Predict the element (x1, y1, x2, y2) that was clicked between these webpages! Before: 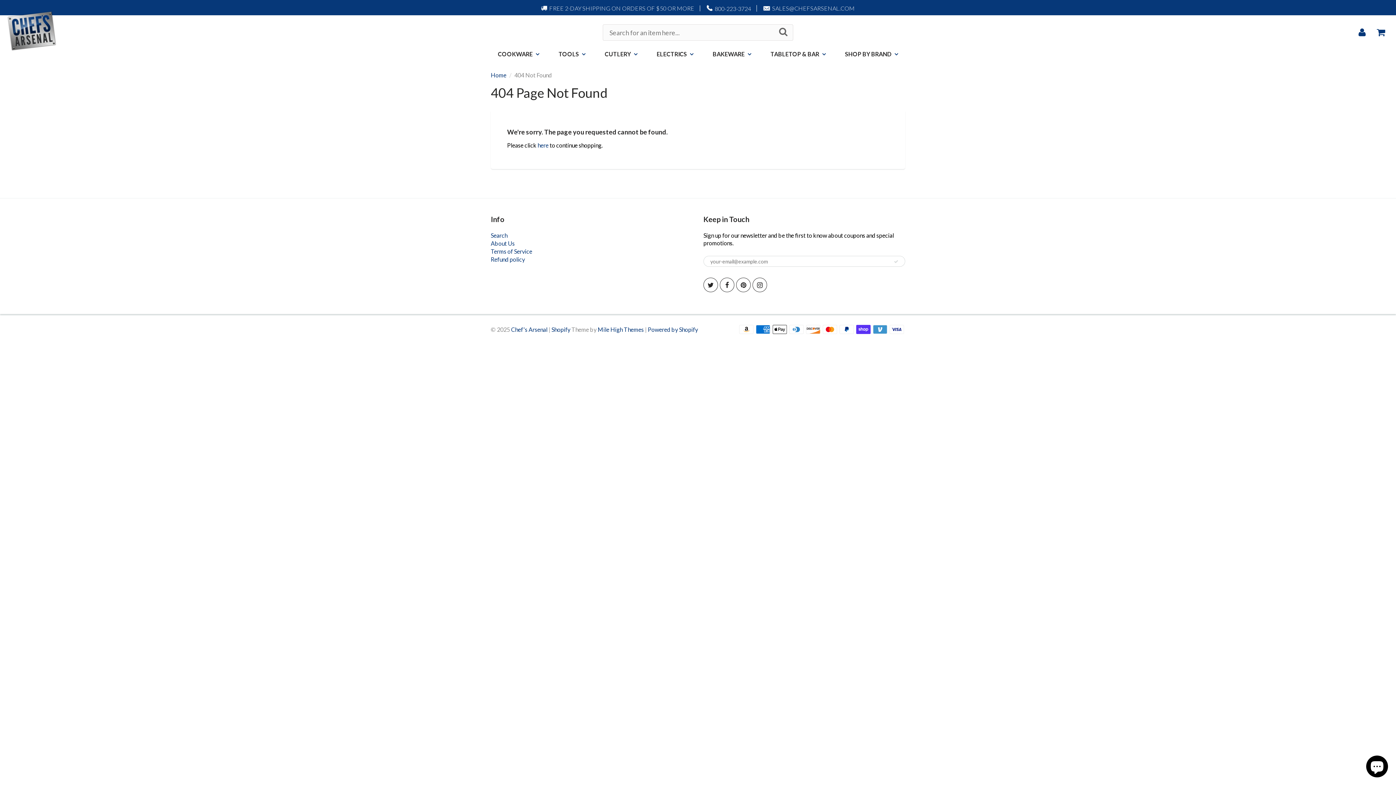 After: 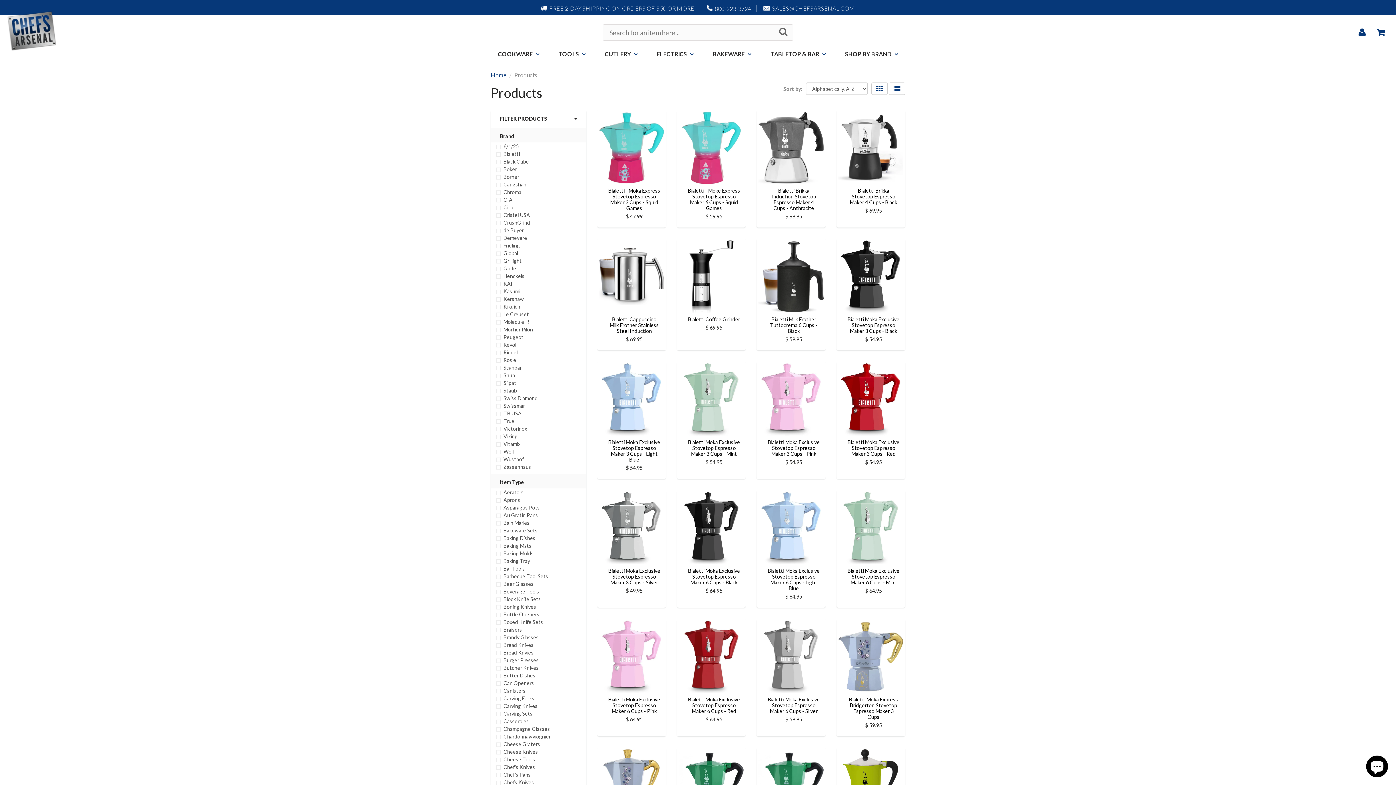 Action: bbox: (537, 141, 548, 148) label: here